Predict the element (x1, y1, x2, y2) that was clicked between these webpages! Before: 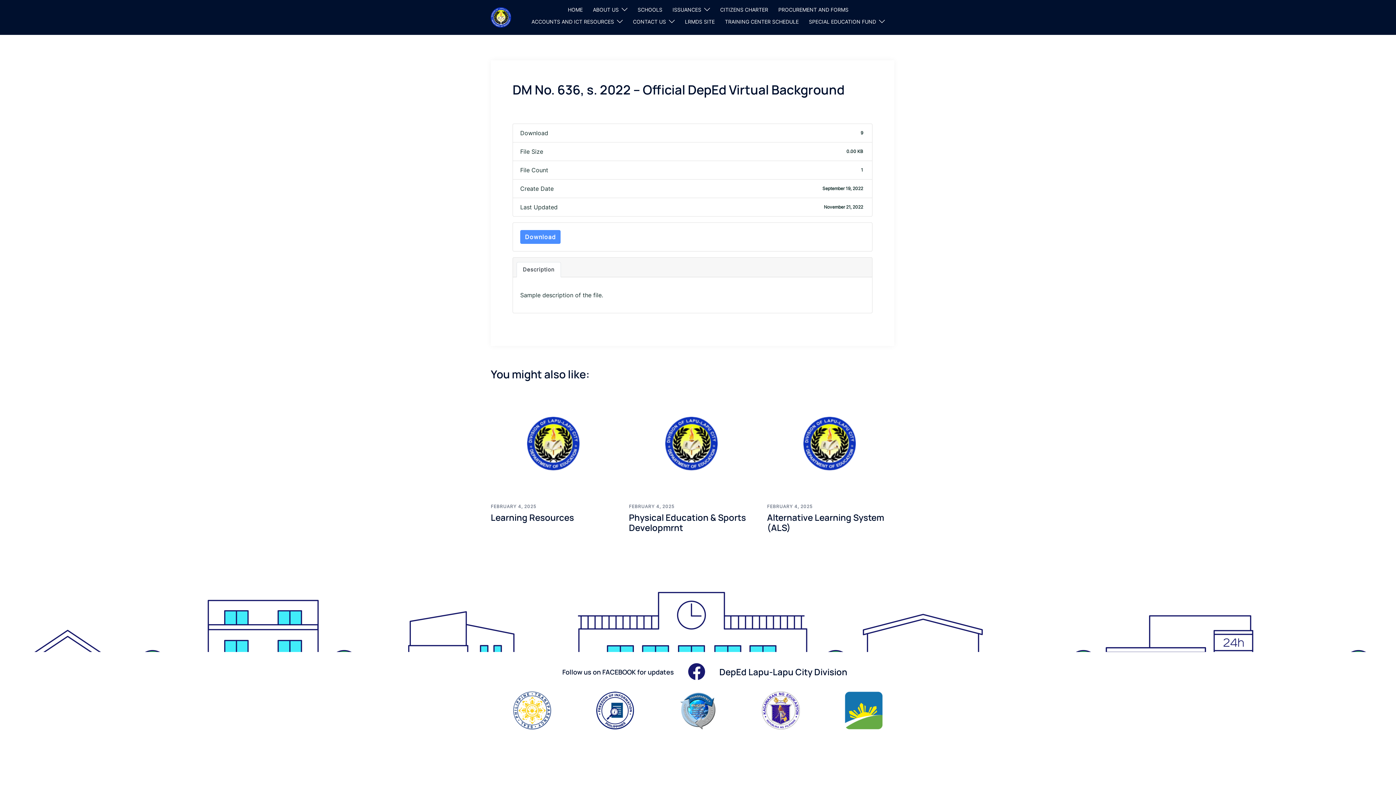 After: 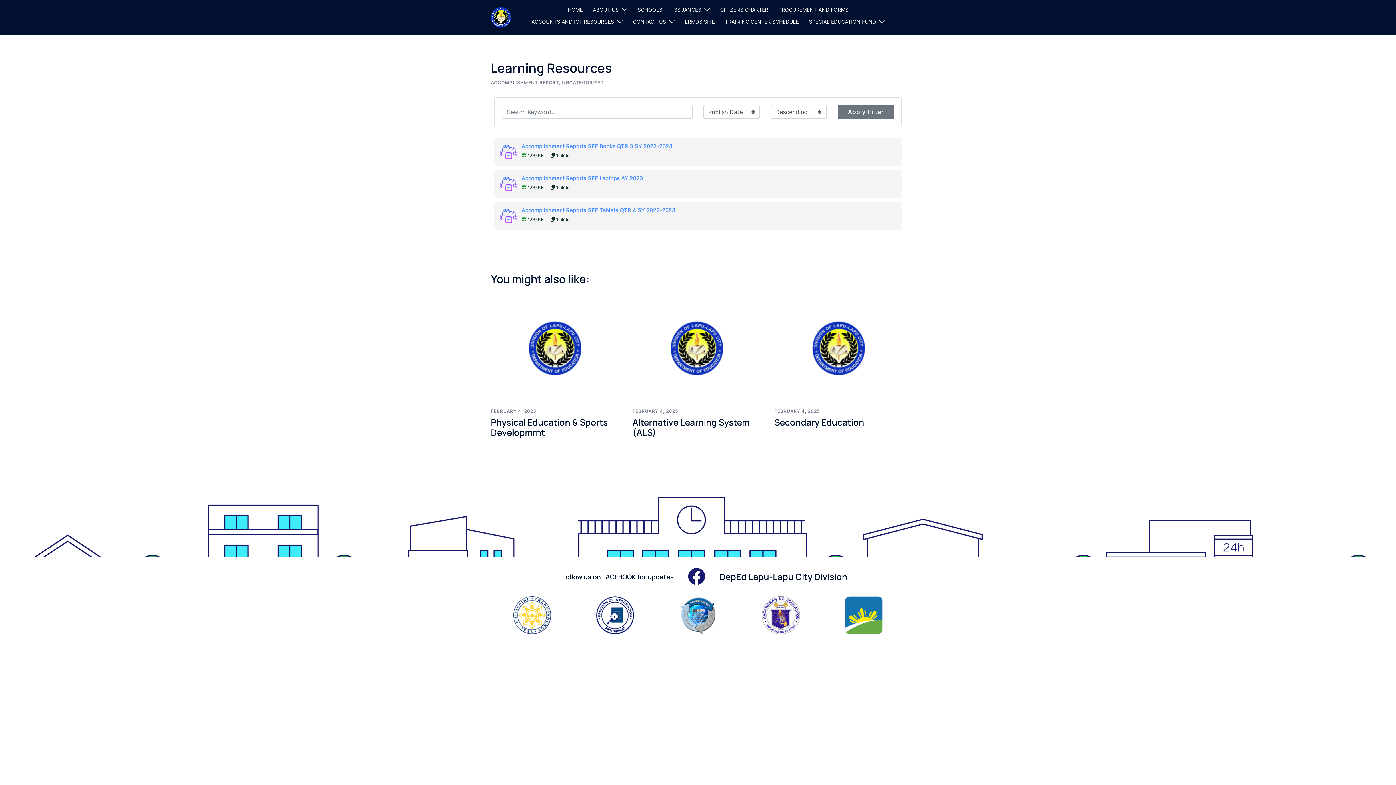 Action: bbox: (490, 511, 574, 523) label: Learning Resources